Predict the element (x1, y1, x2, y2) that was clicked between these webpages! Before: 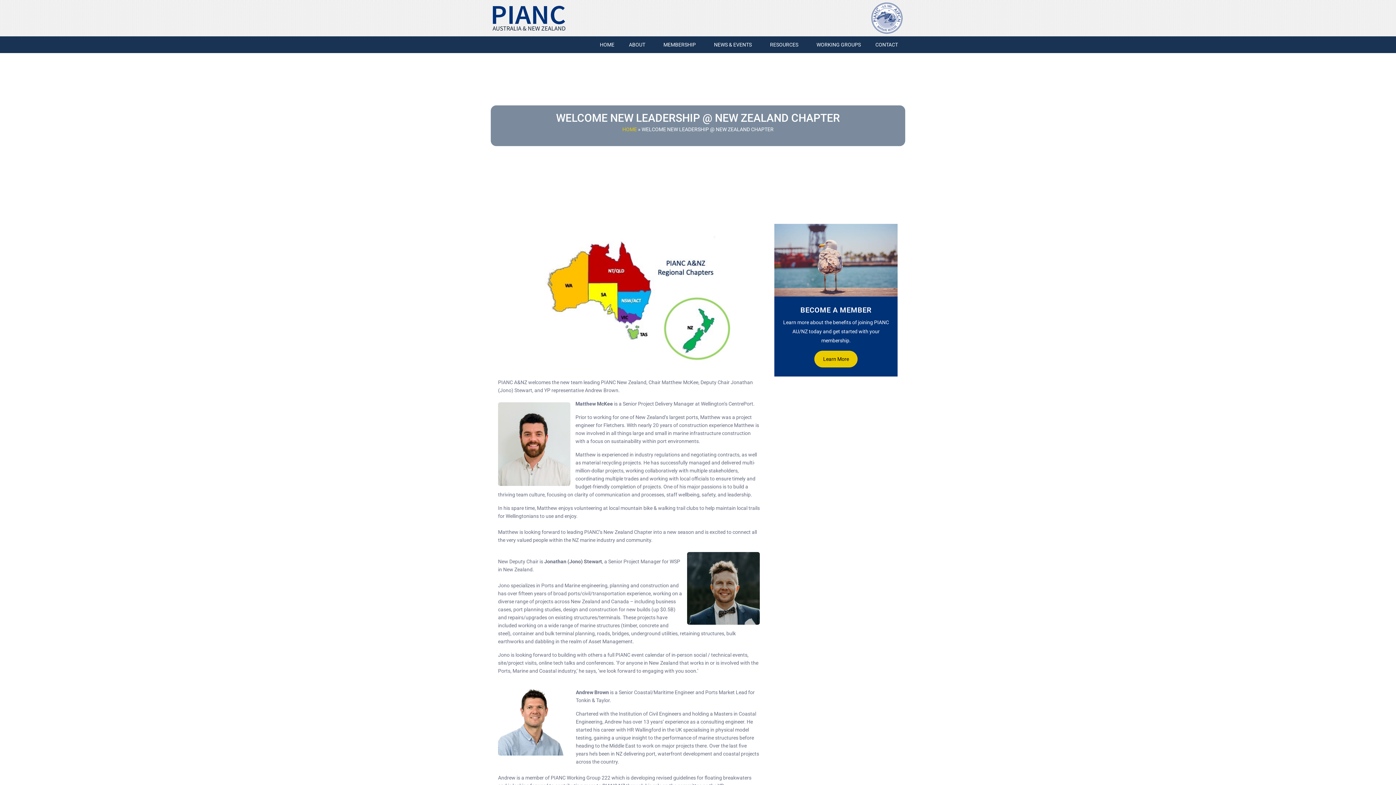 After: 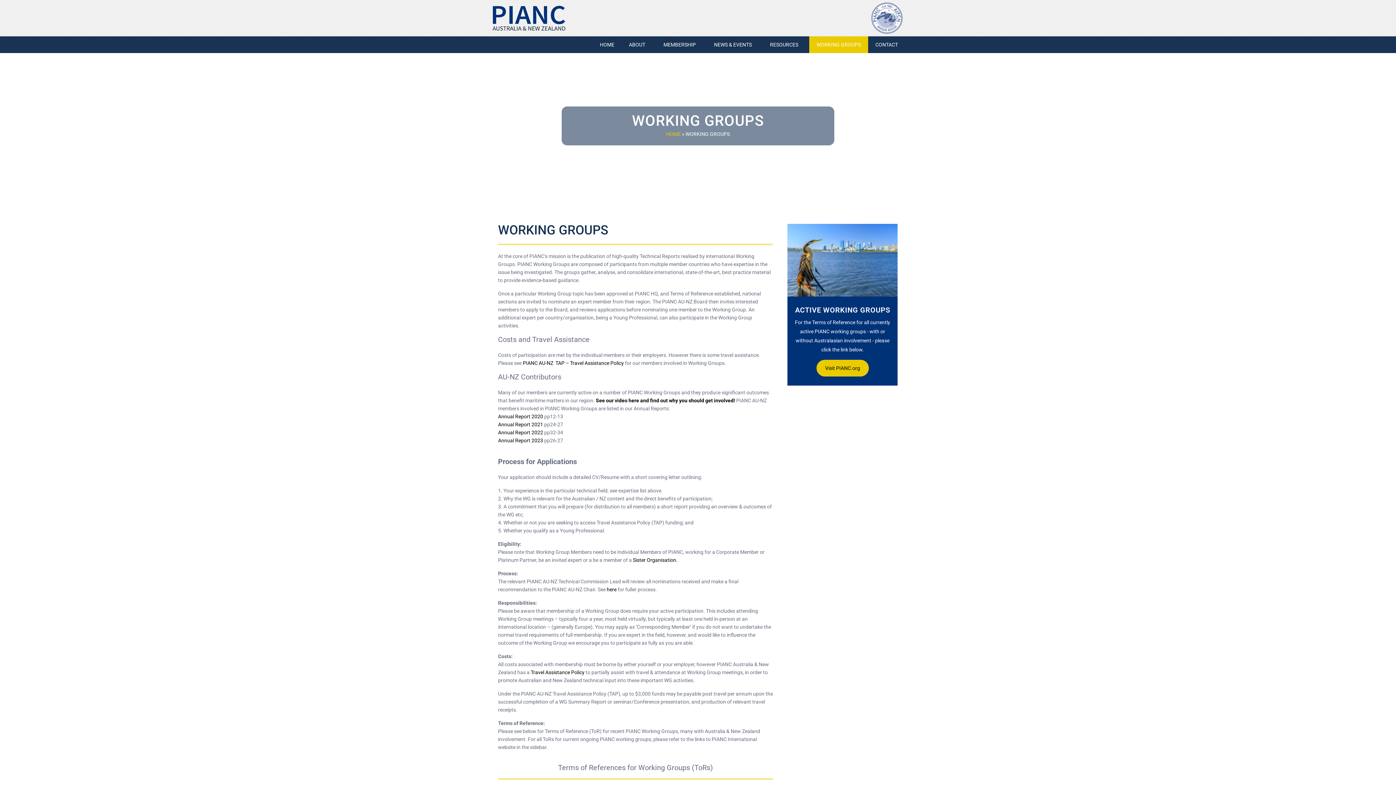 Action: label: WORKING GROUPS bbox: (809, 36, 868, 53)